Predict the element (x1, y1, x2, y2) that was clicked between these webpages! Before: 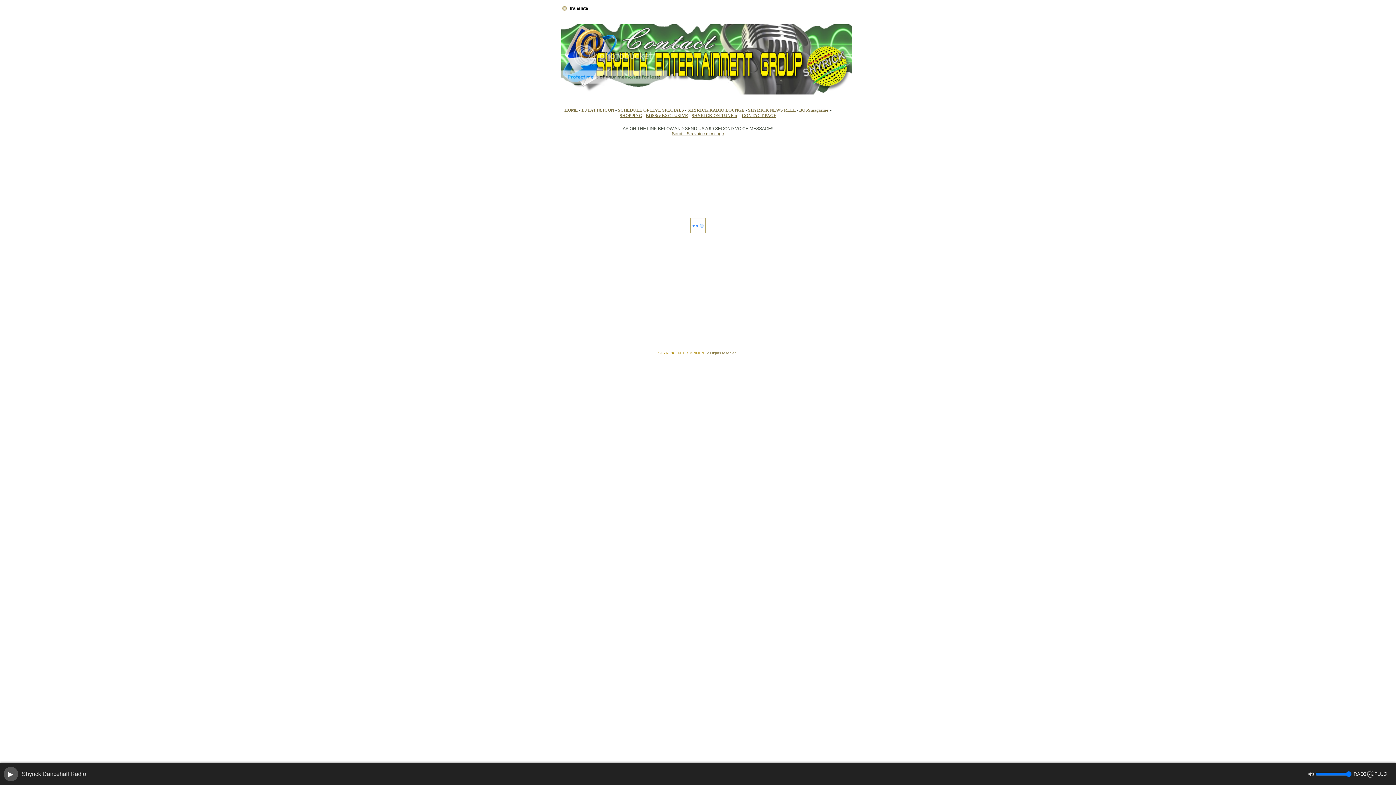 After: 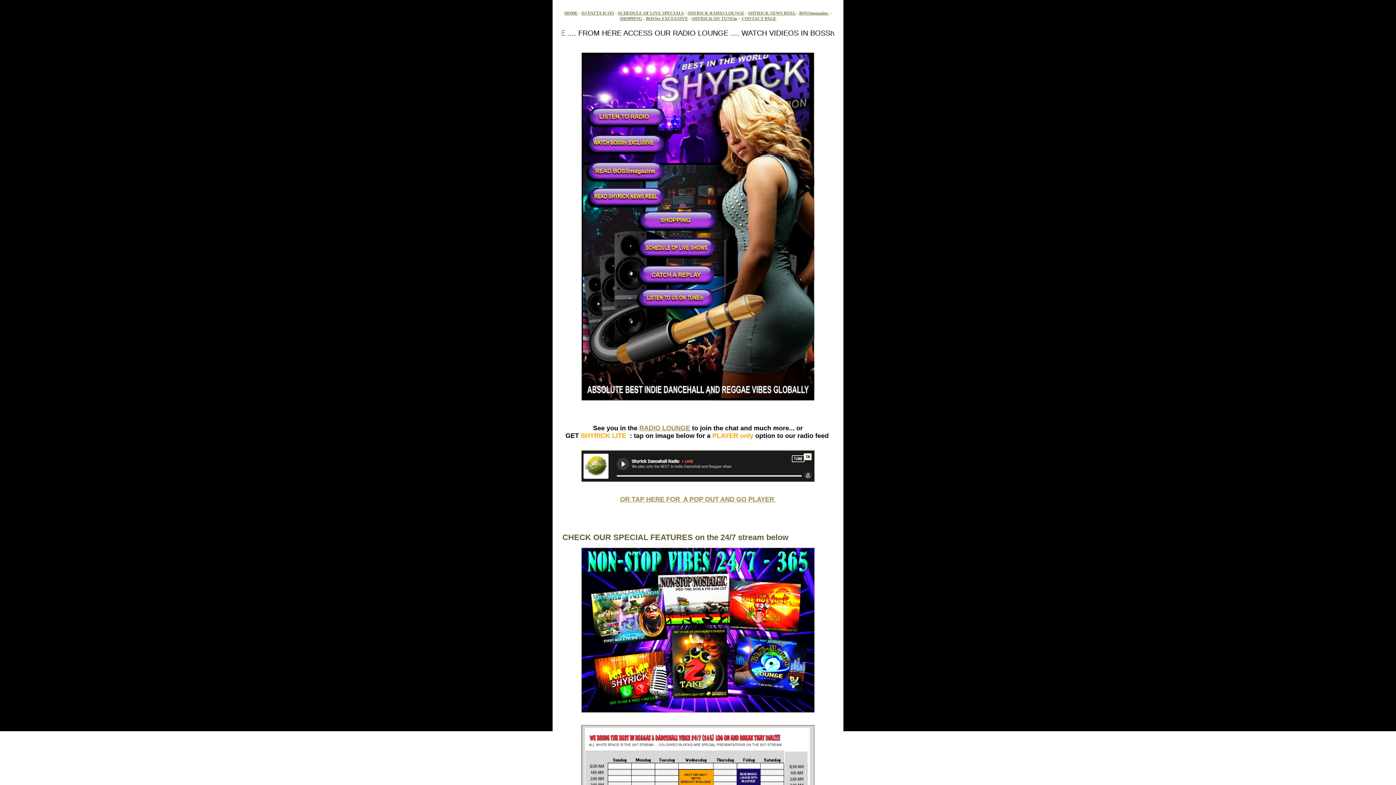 Action: label: HOME bbox: (564, 107, 578, 112)